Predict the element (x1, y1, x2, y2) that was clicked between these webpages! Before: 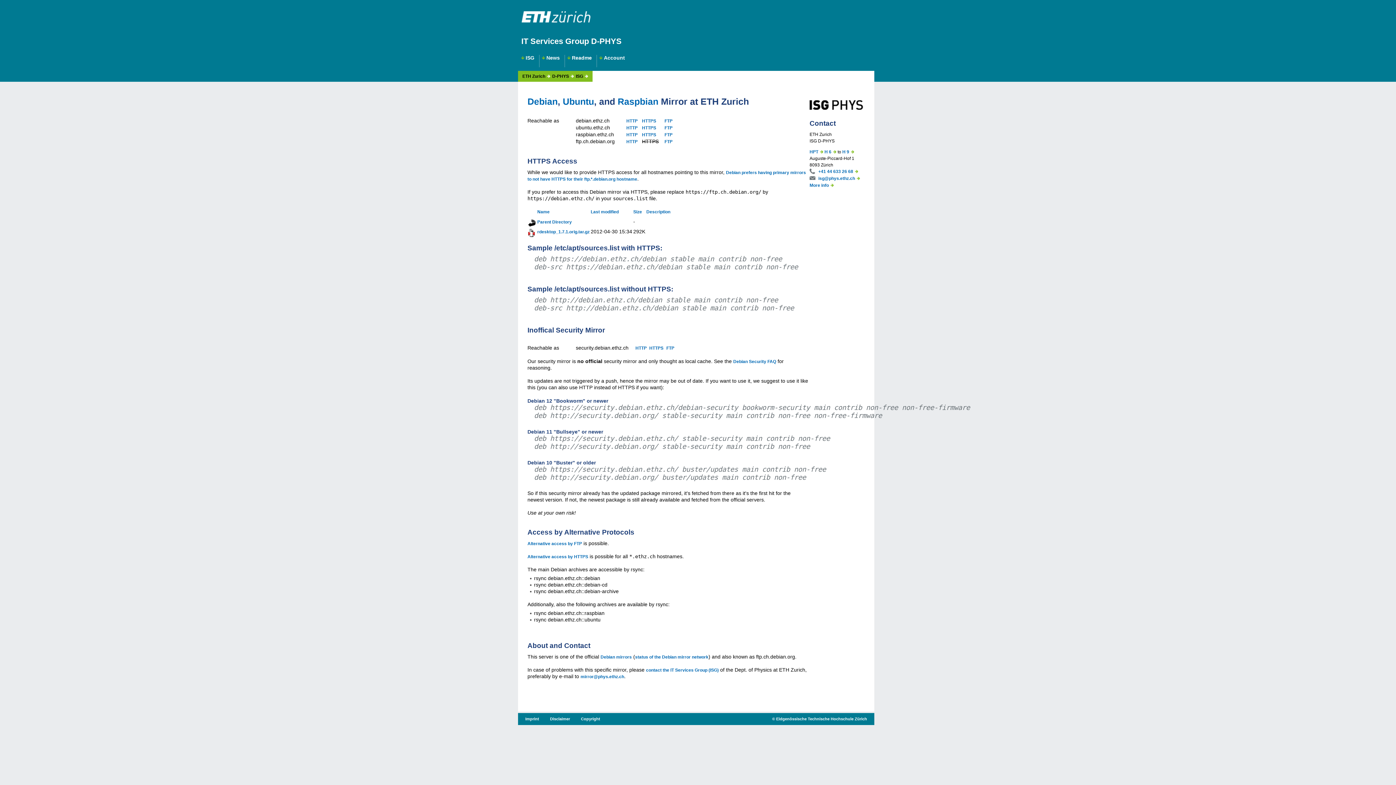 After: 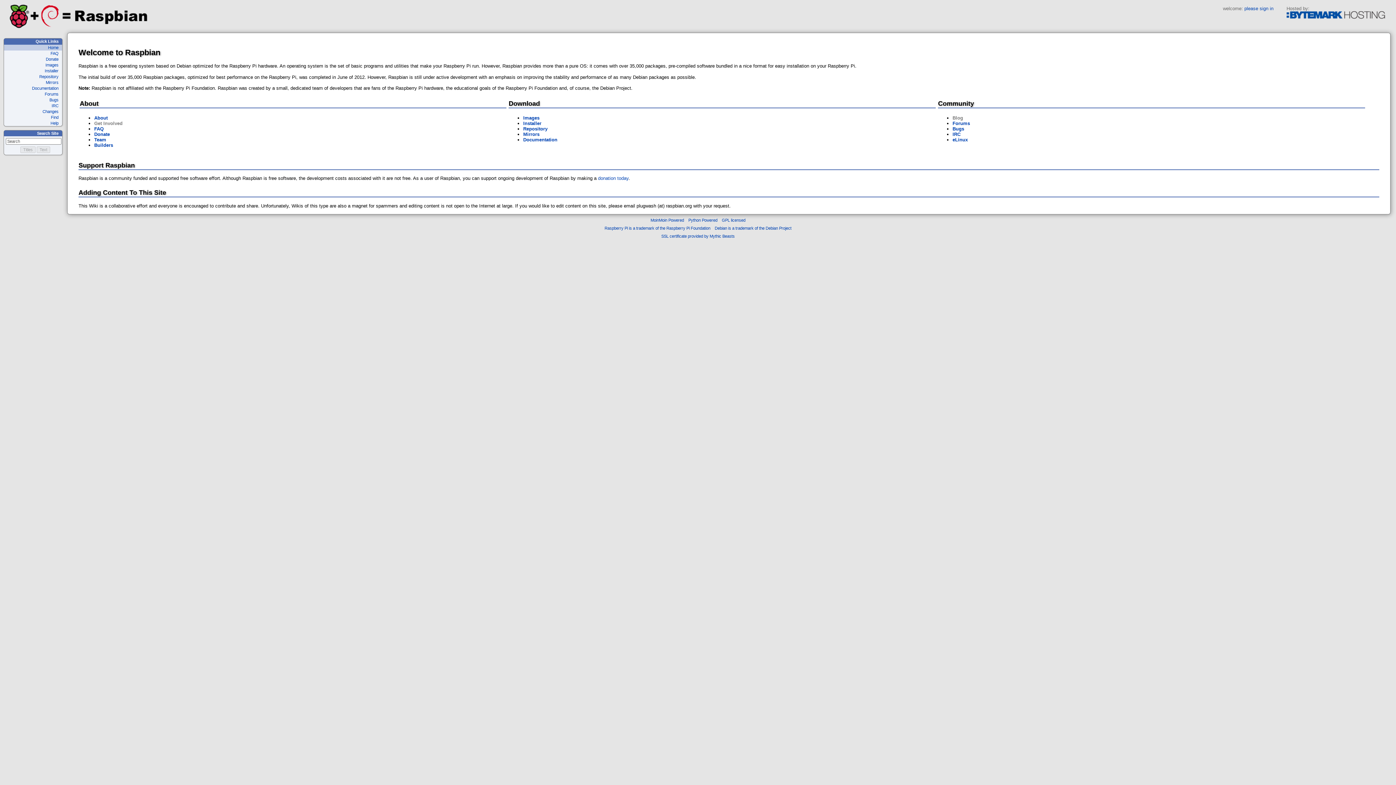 Action: label: Raspbian bbox: (617, 96, 658, 106)